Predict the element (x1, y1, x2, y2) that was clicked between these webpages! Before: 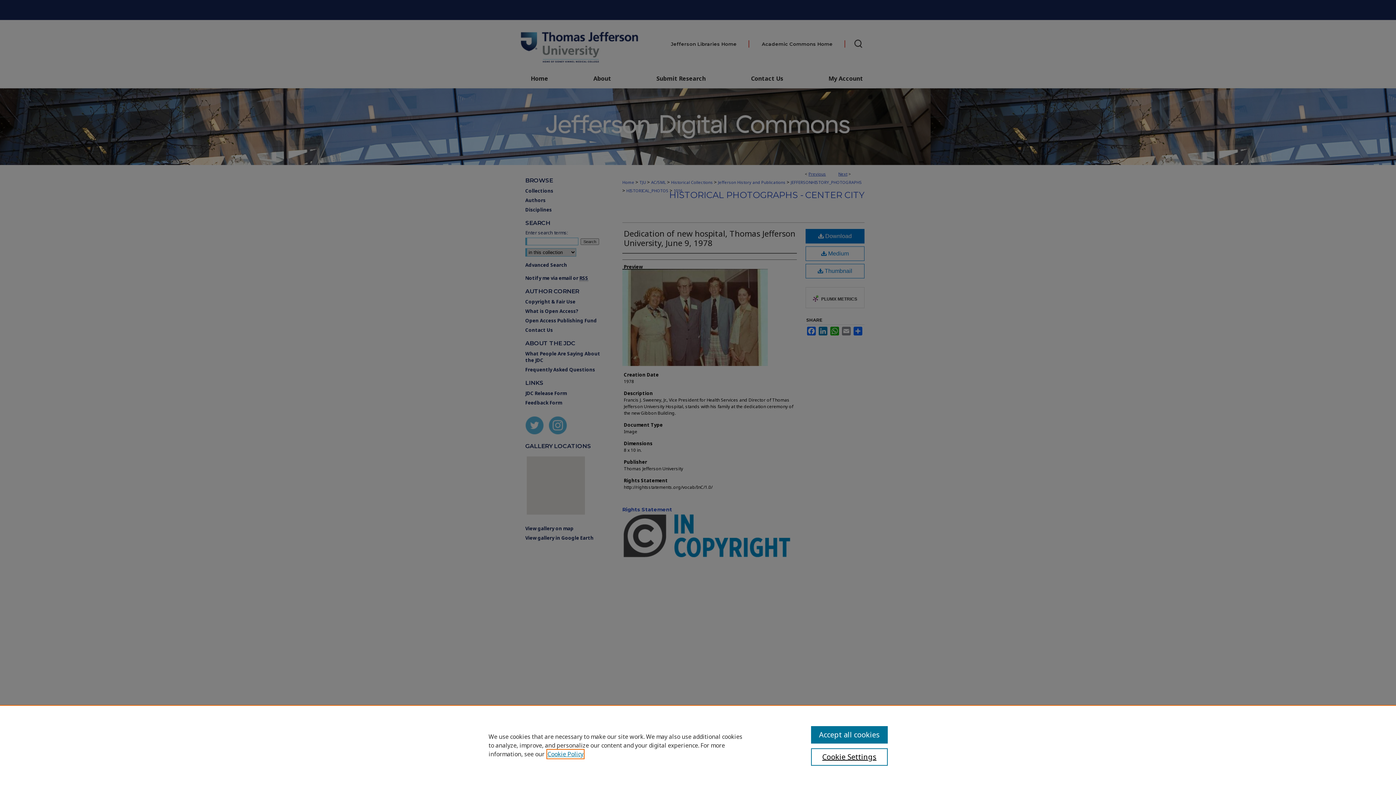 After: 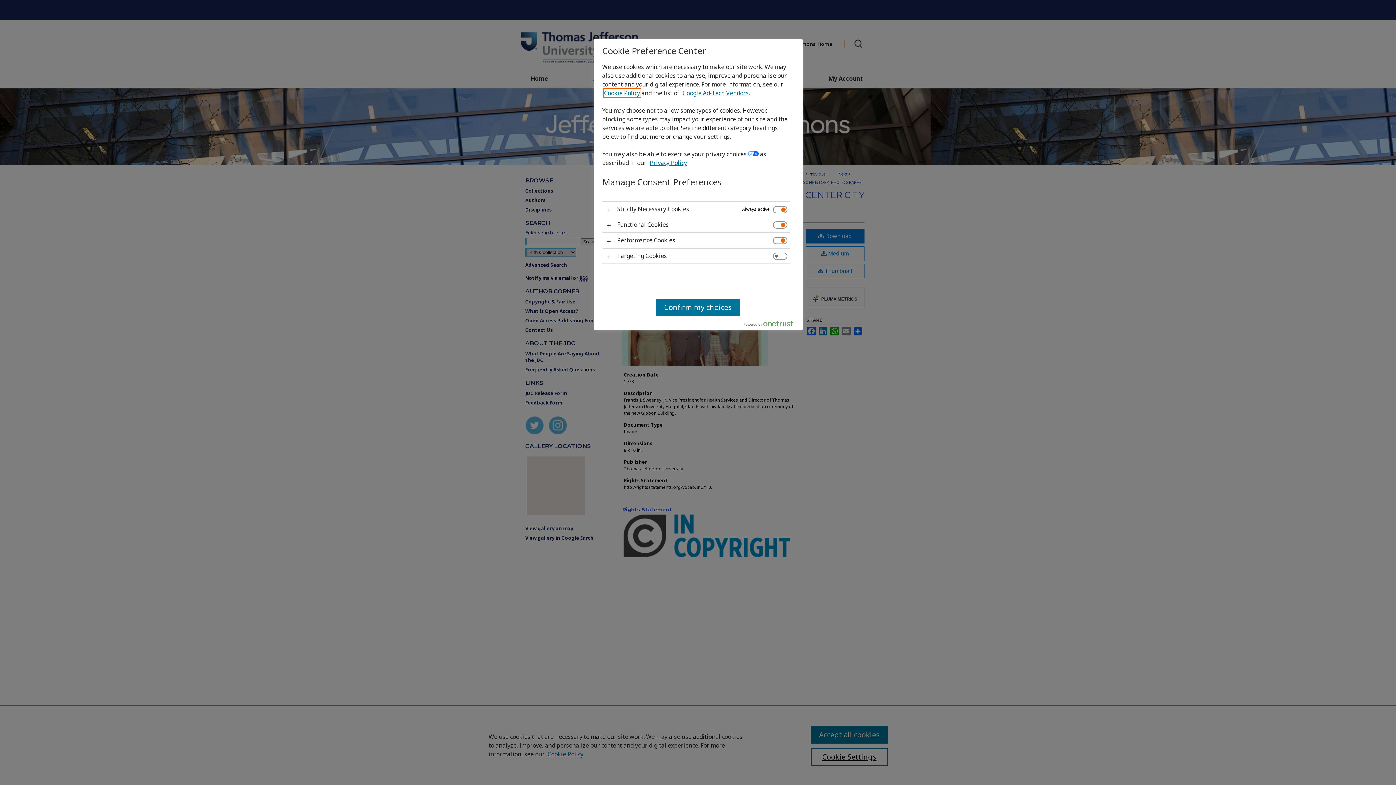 Action: label: Cookie Settings bbox: (811, 748, 887, 766)